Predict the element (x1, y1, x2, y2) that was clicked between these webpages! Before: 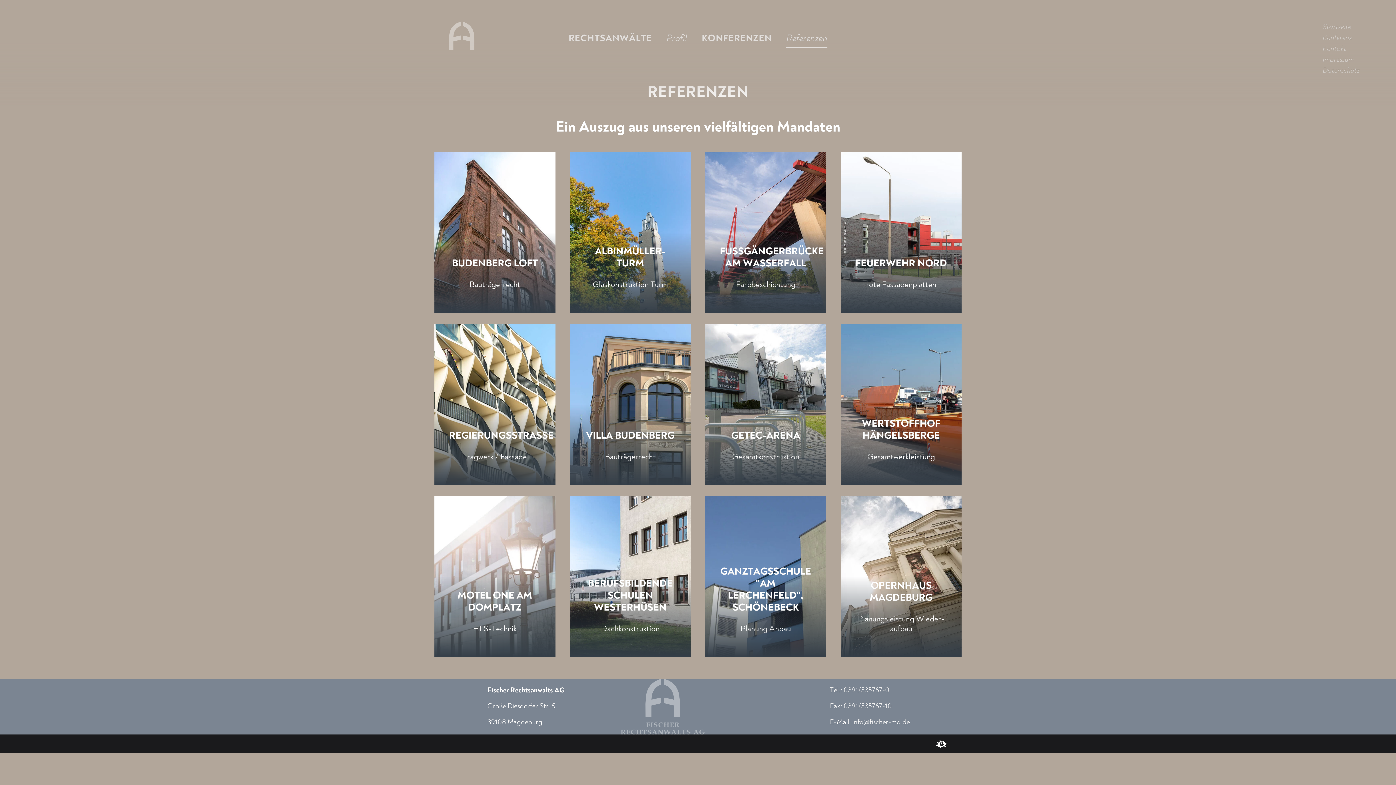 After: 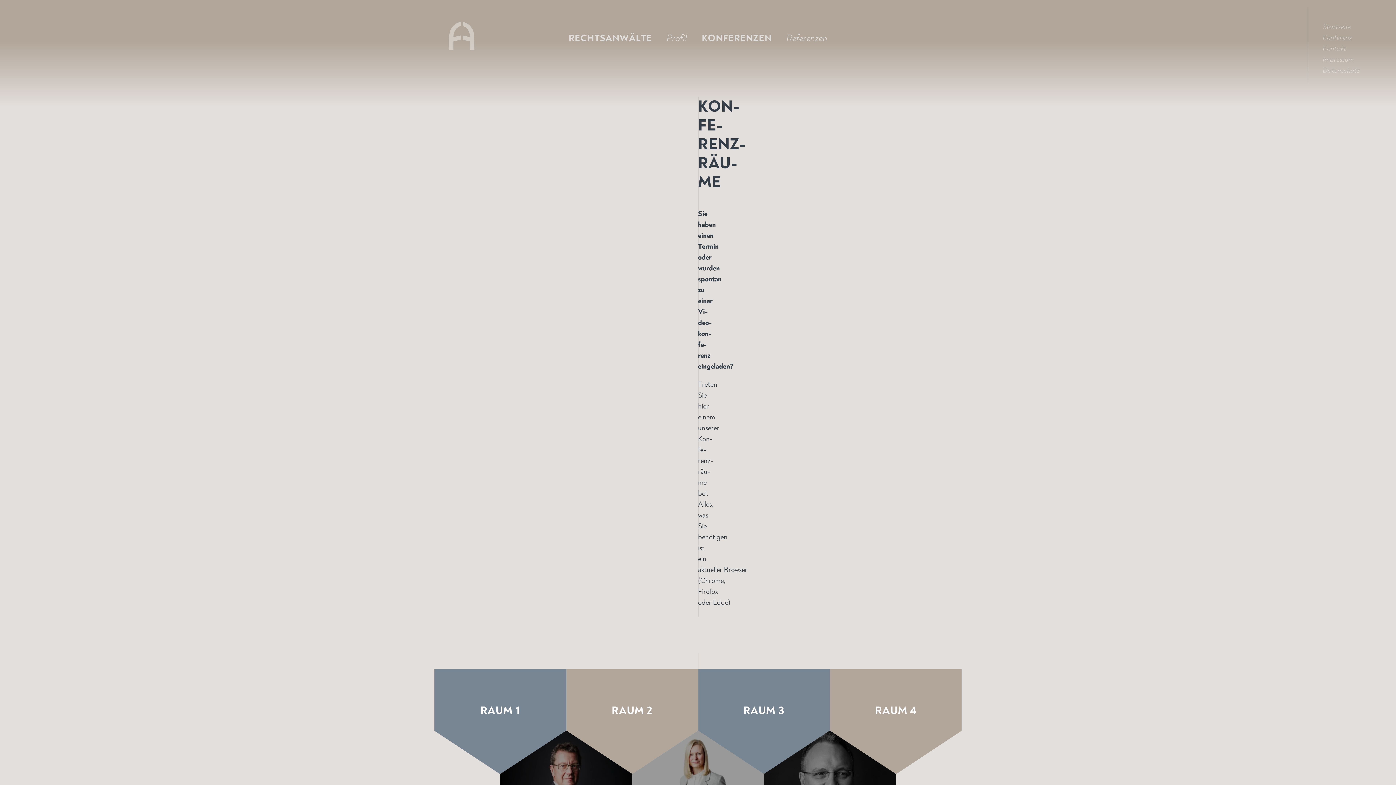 Action: label: KONFERENZEN bbox: (701, 29, 771, 47)